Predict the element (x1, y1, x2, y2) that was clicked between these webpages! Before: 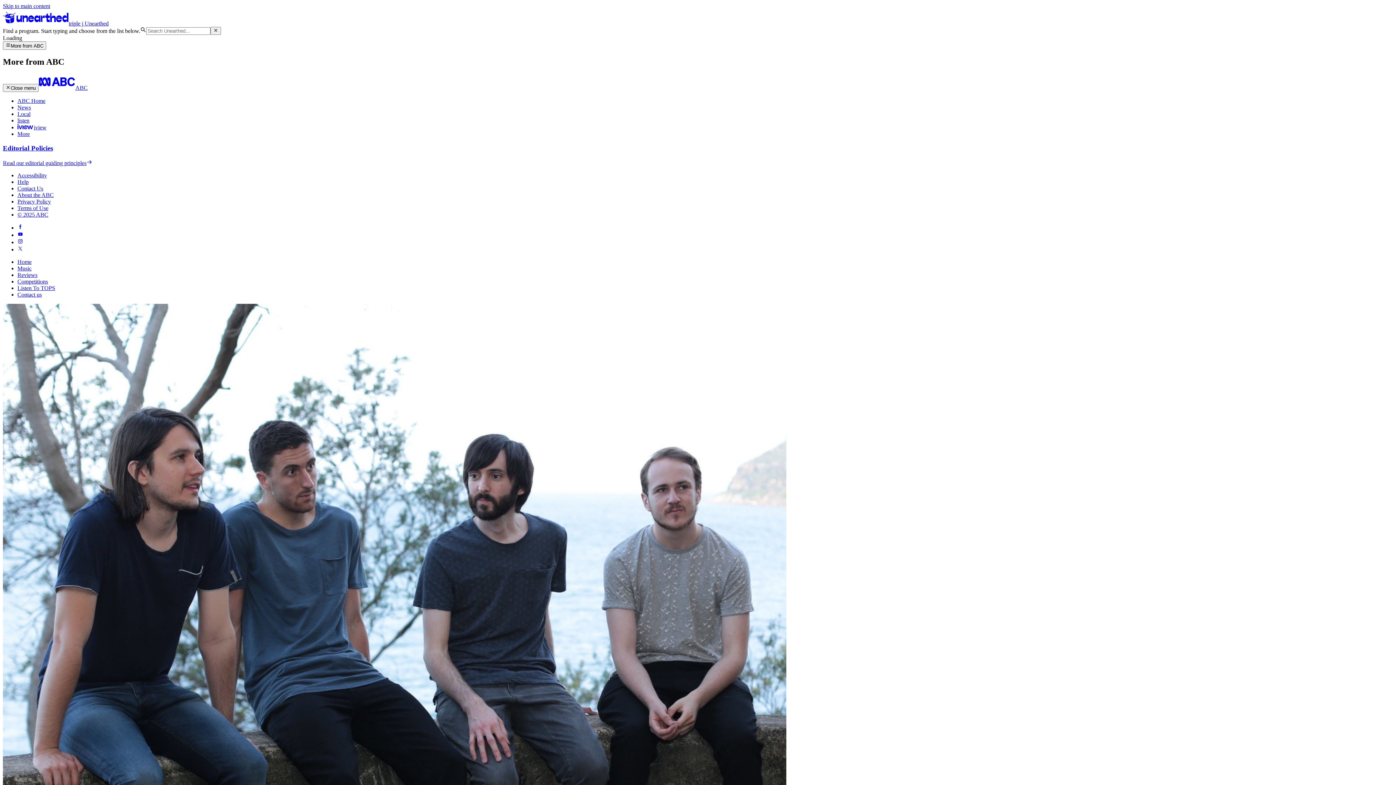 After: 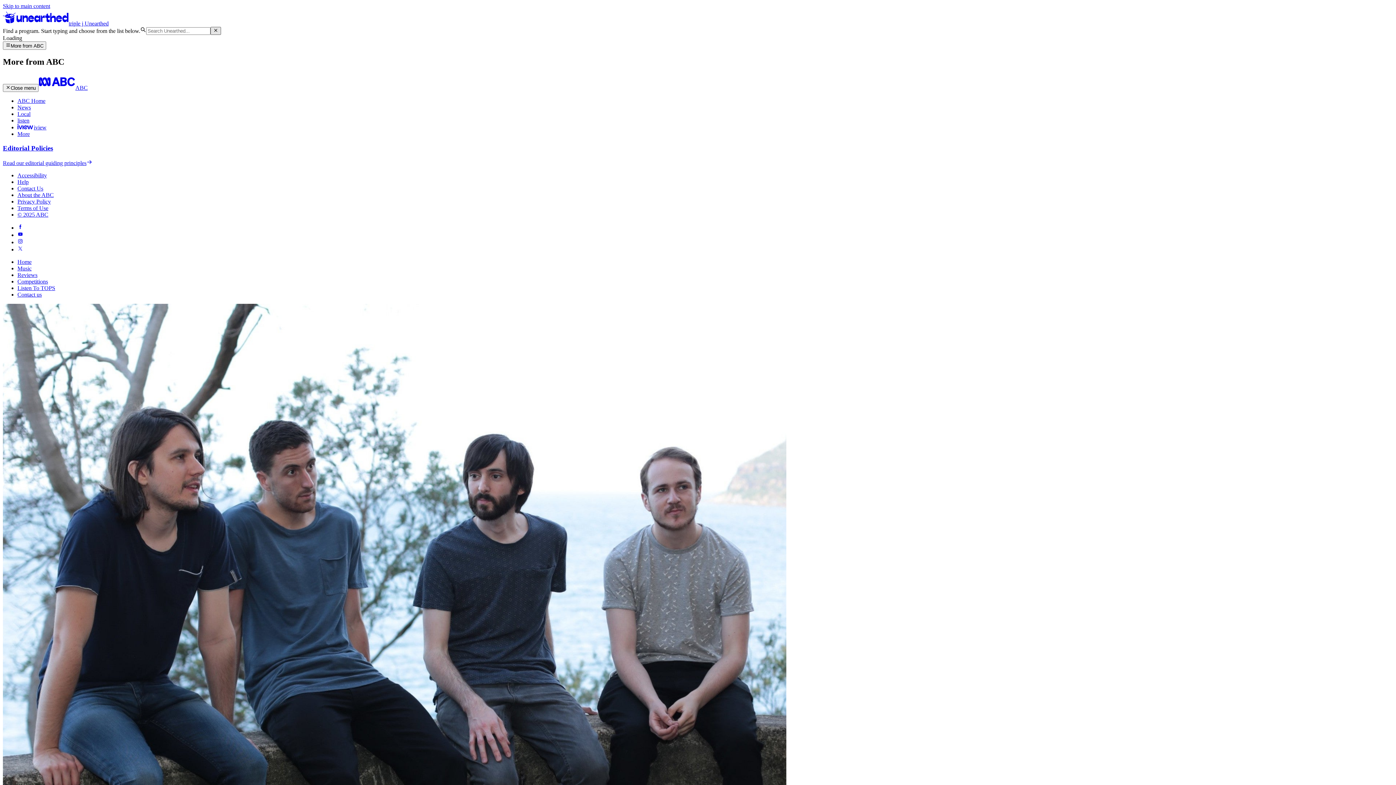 Action: label: Clear search bbox: (210, 26, 221, 35)